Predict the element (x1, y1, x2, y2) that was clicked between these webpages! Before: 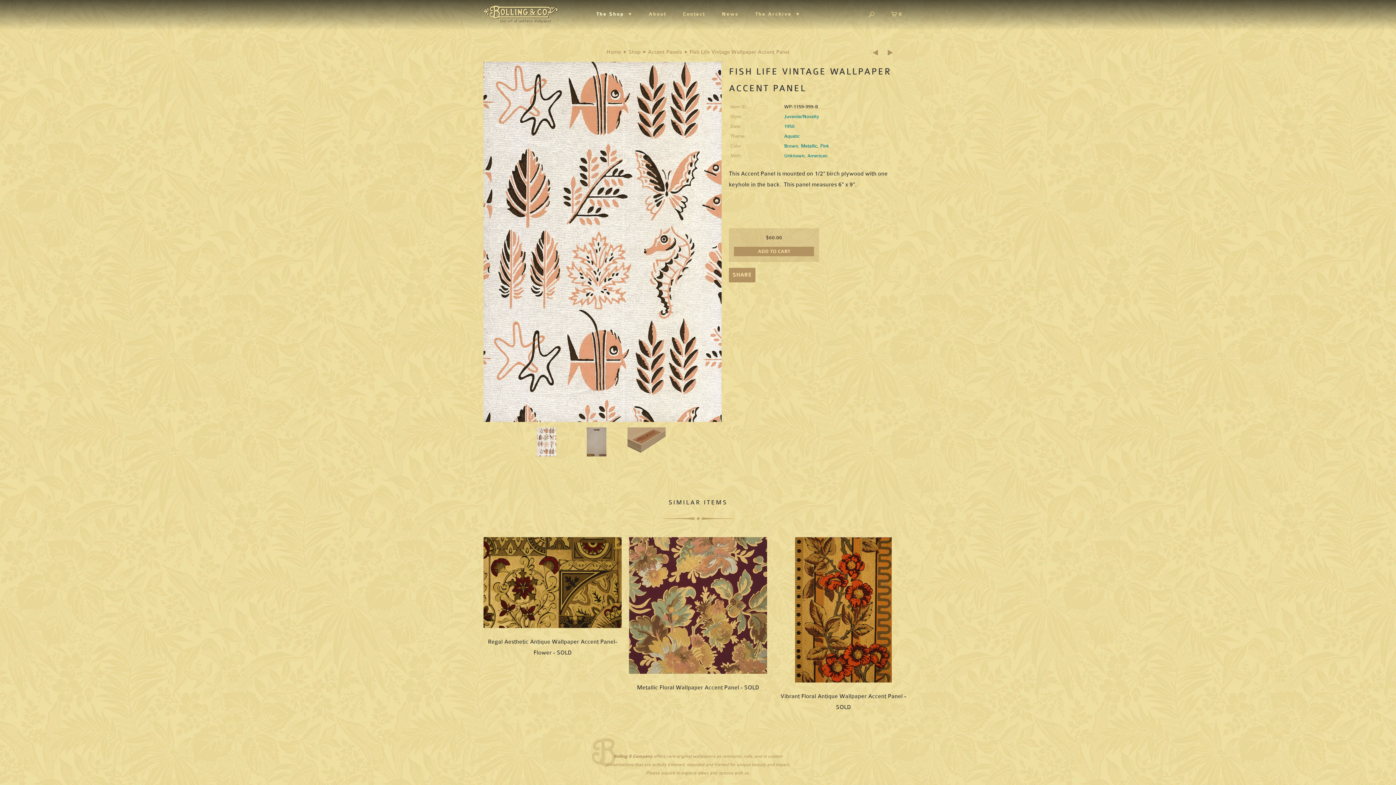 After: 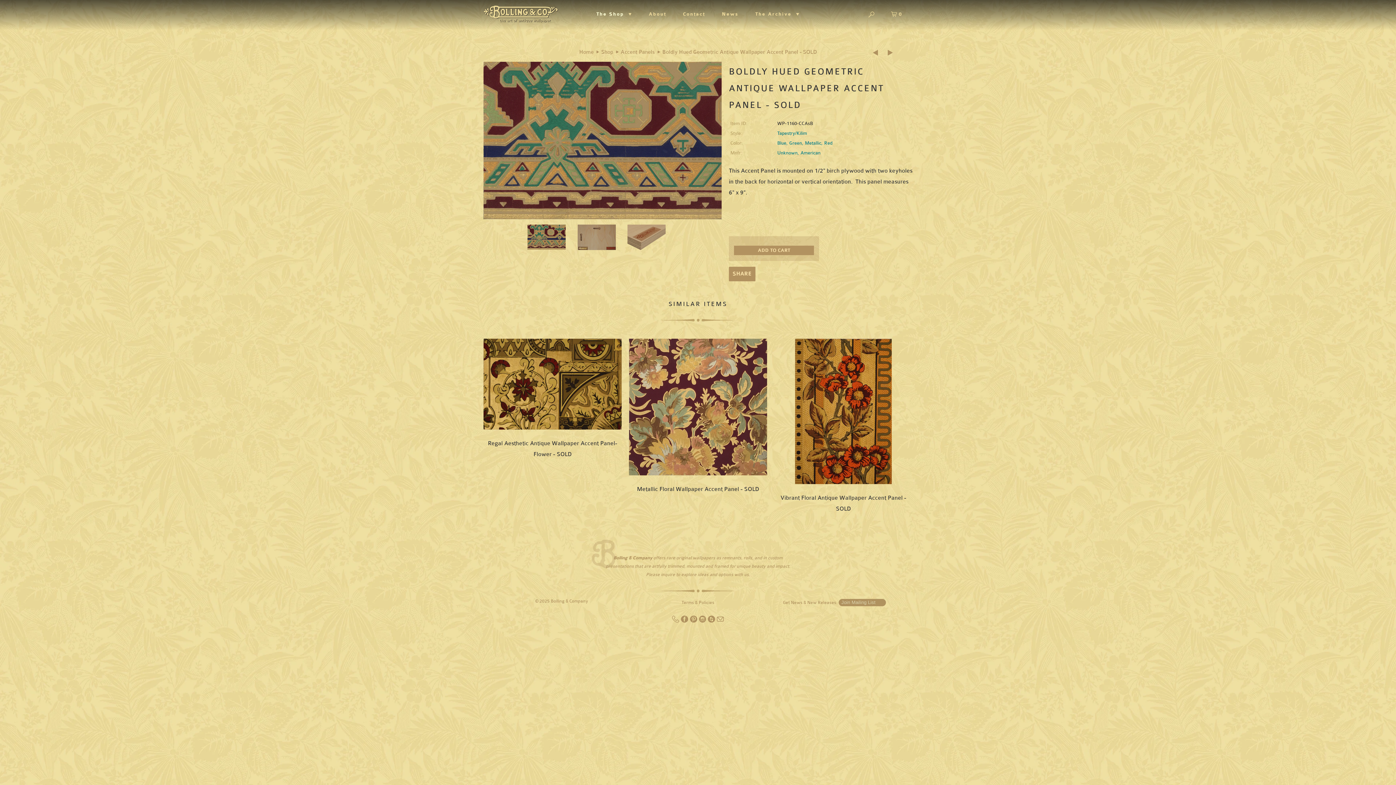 Action: bbox: (887, 47, 894, 58)